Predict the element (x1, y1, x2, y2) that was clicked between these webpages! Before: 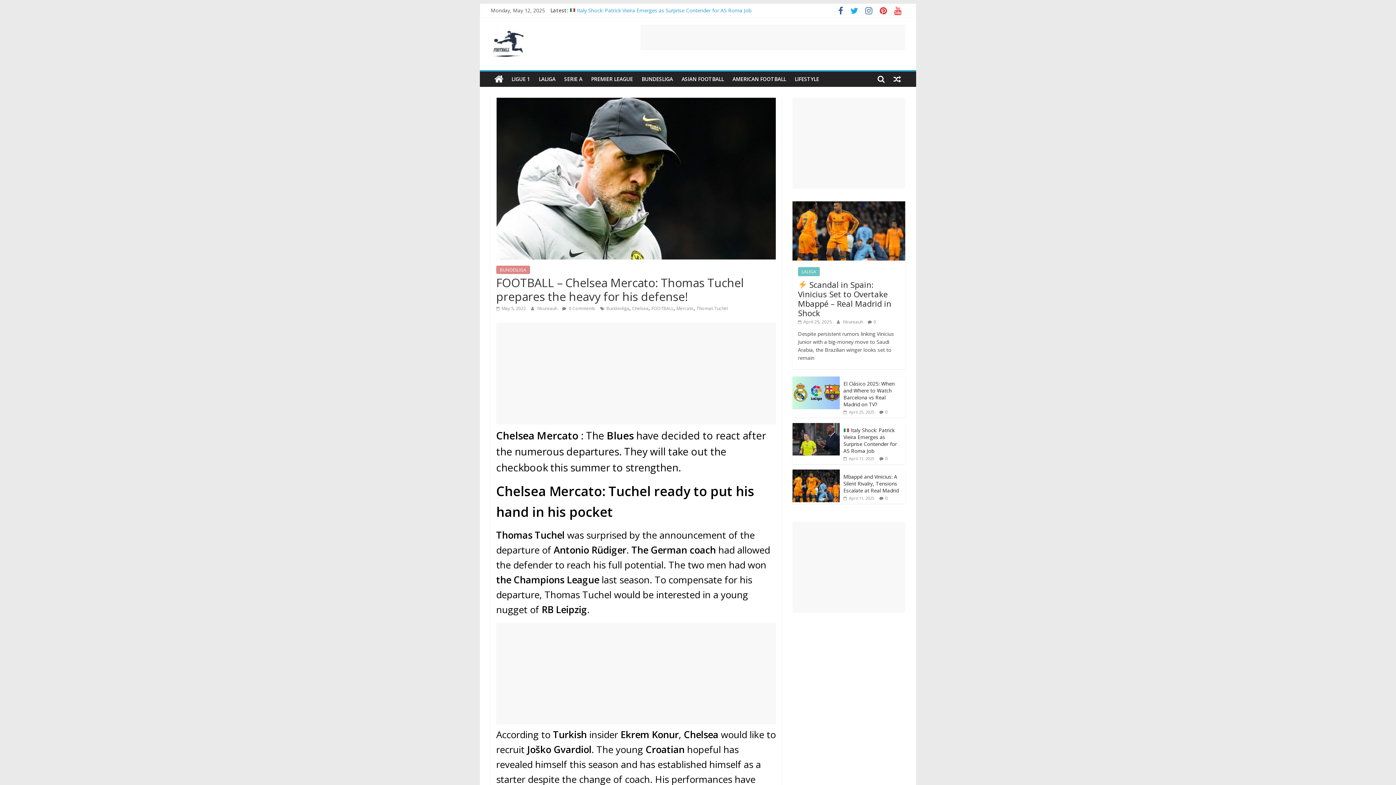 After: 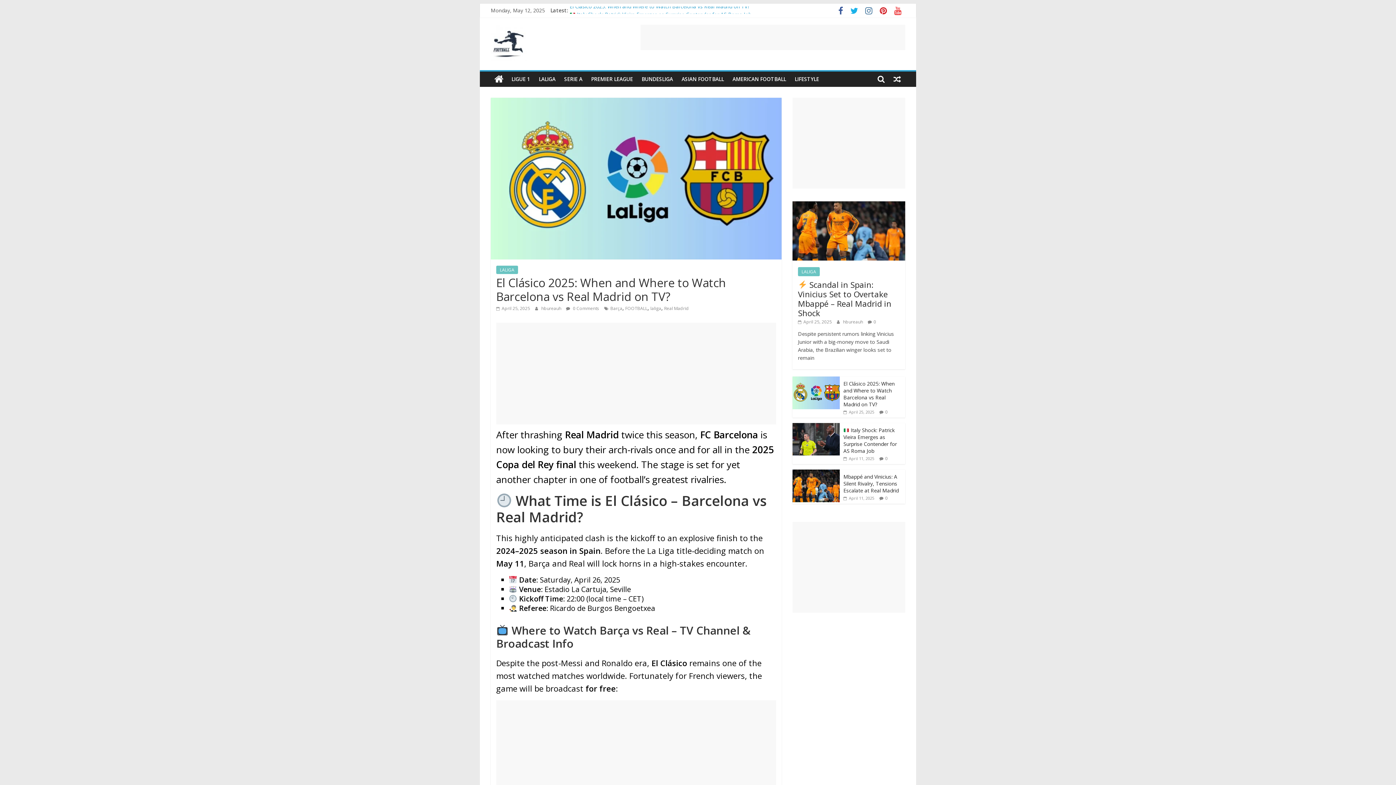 Action: label:  April 25, 2025 bbox: (843, 409, 874, 414)